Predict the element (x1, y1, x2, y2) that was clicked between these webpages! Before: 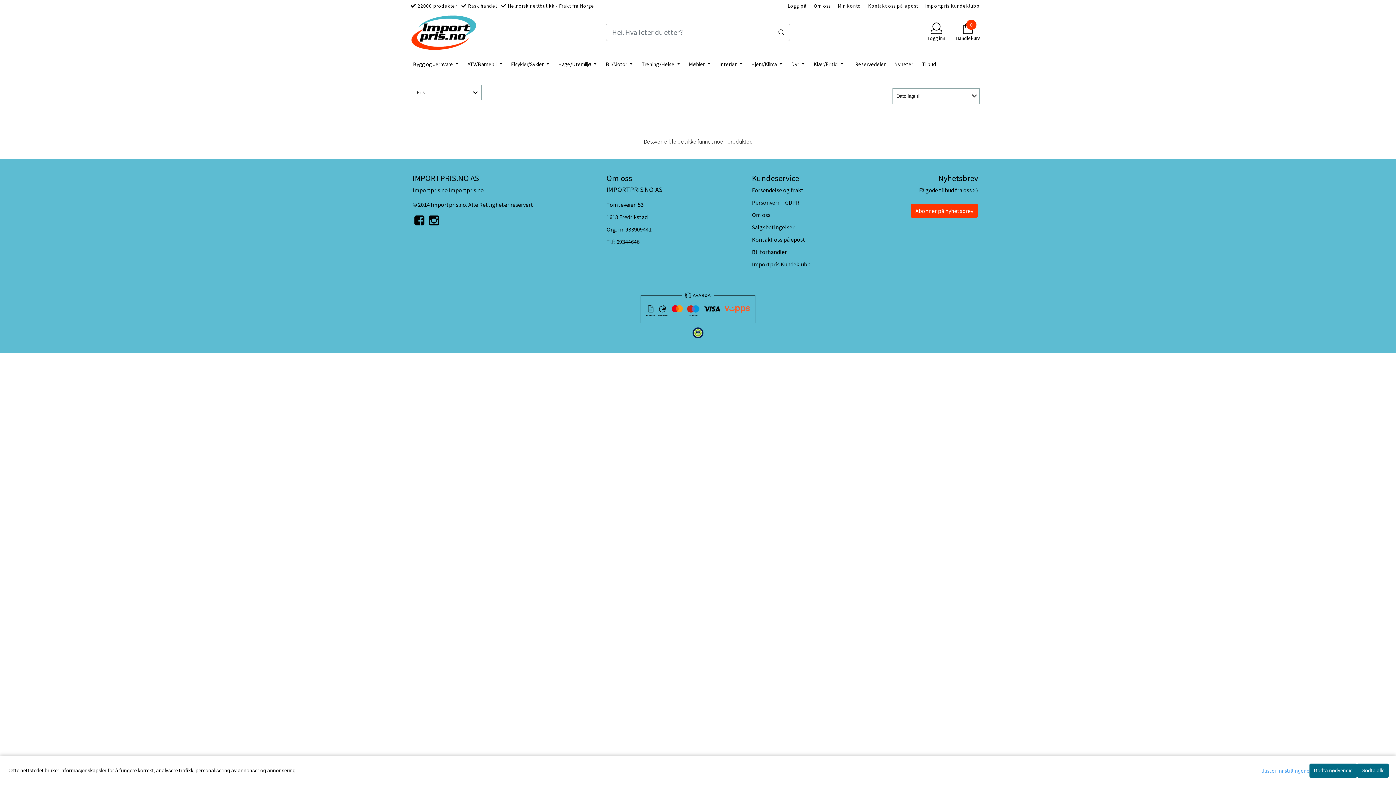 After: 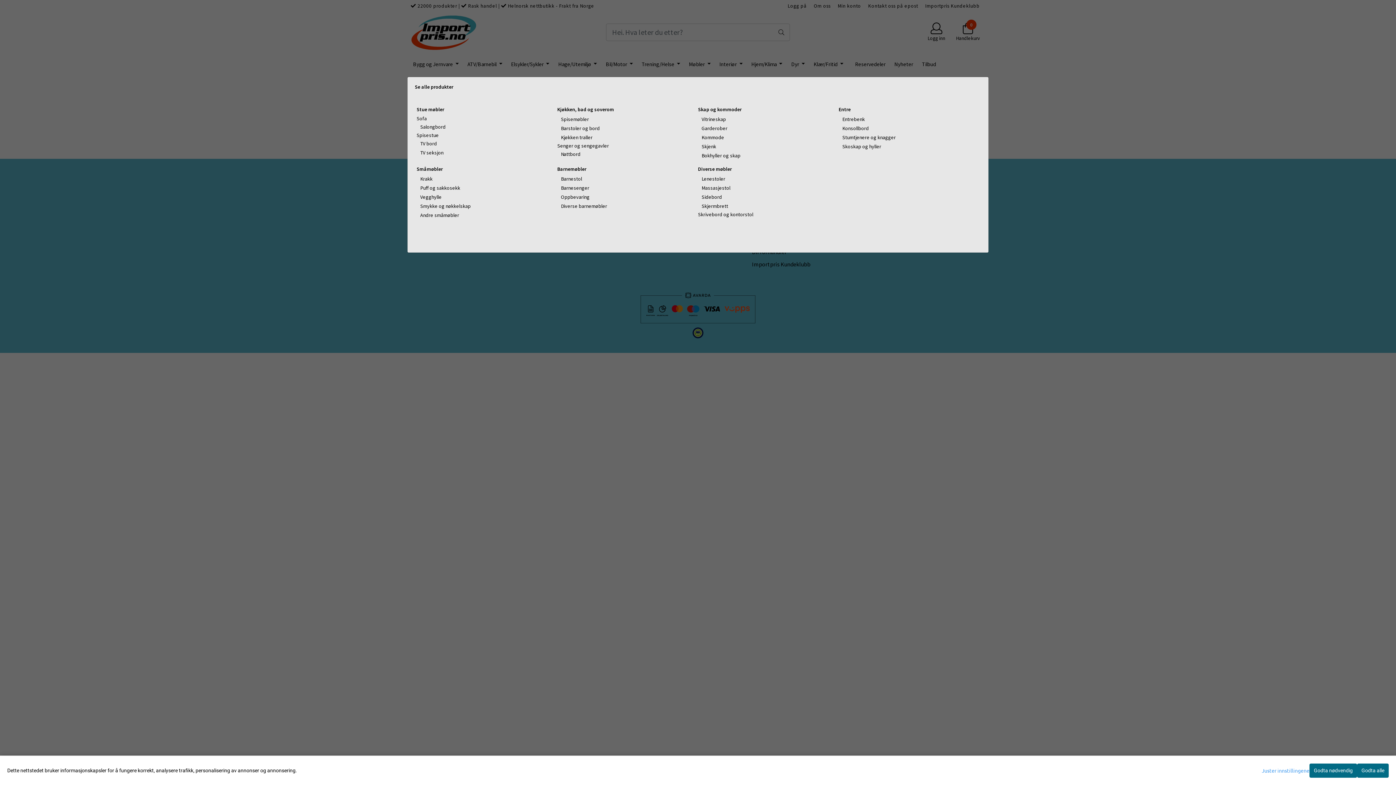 Action: bbox: (686, 57, 713, 71) label: Møbler 